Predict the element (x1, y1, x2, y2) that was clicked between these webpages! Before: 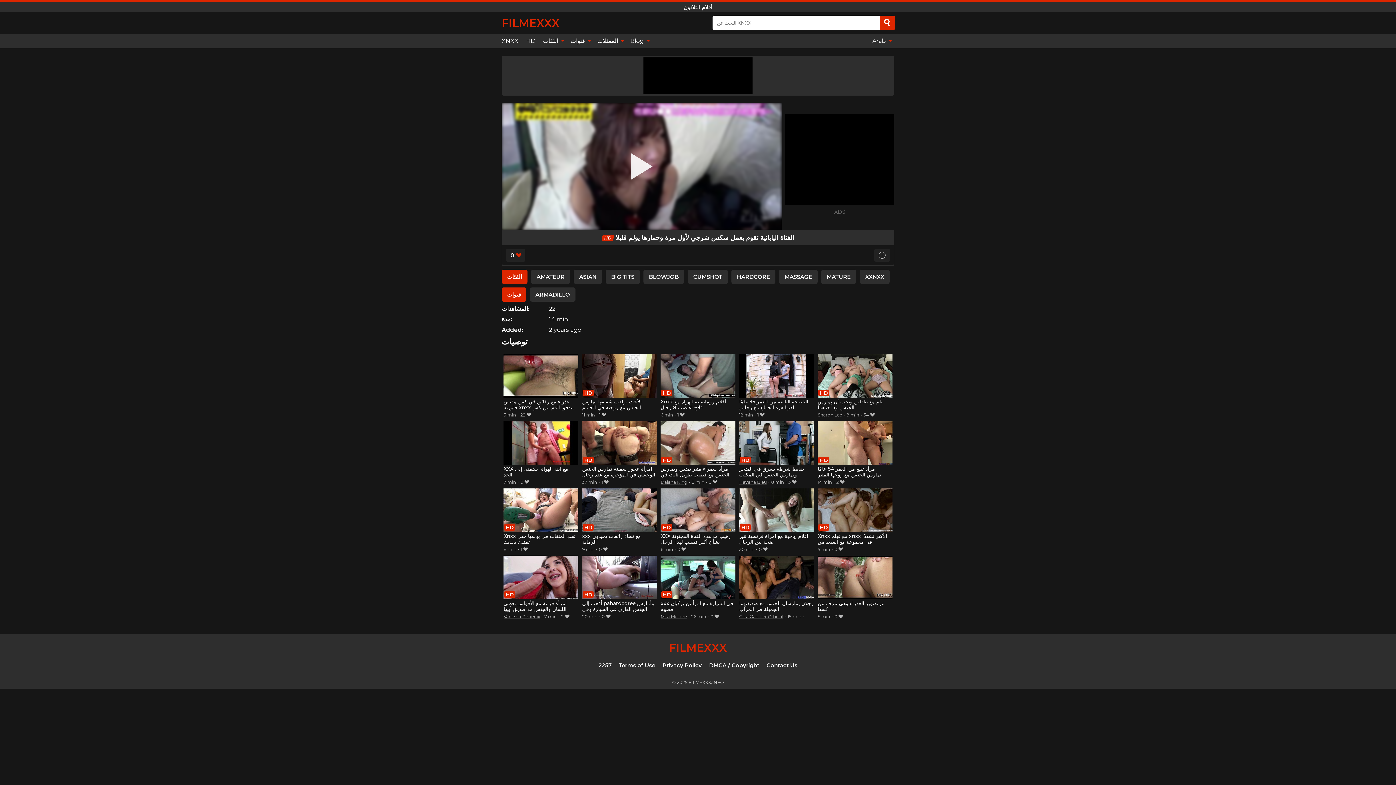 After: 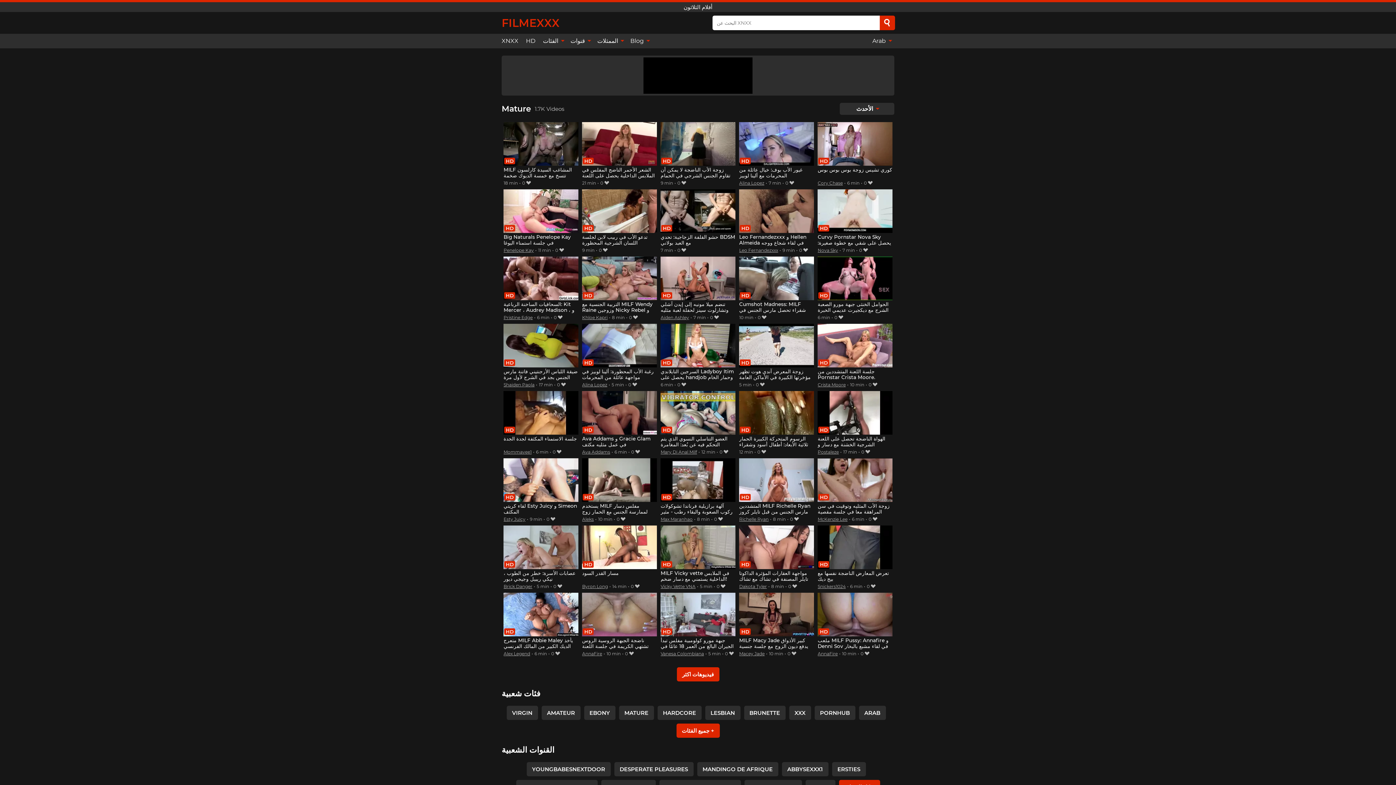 Action: label: MATURE bbox: (821, 269, 856, 283)